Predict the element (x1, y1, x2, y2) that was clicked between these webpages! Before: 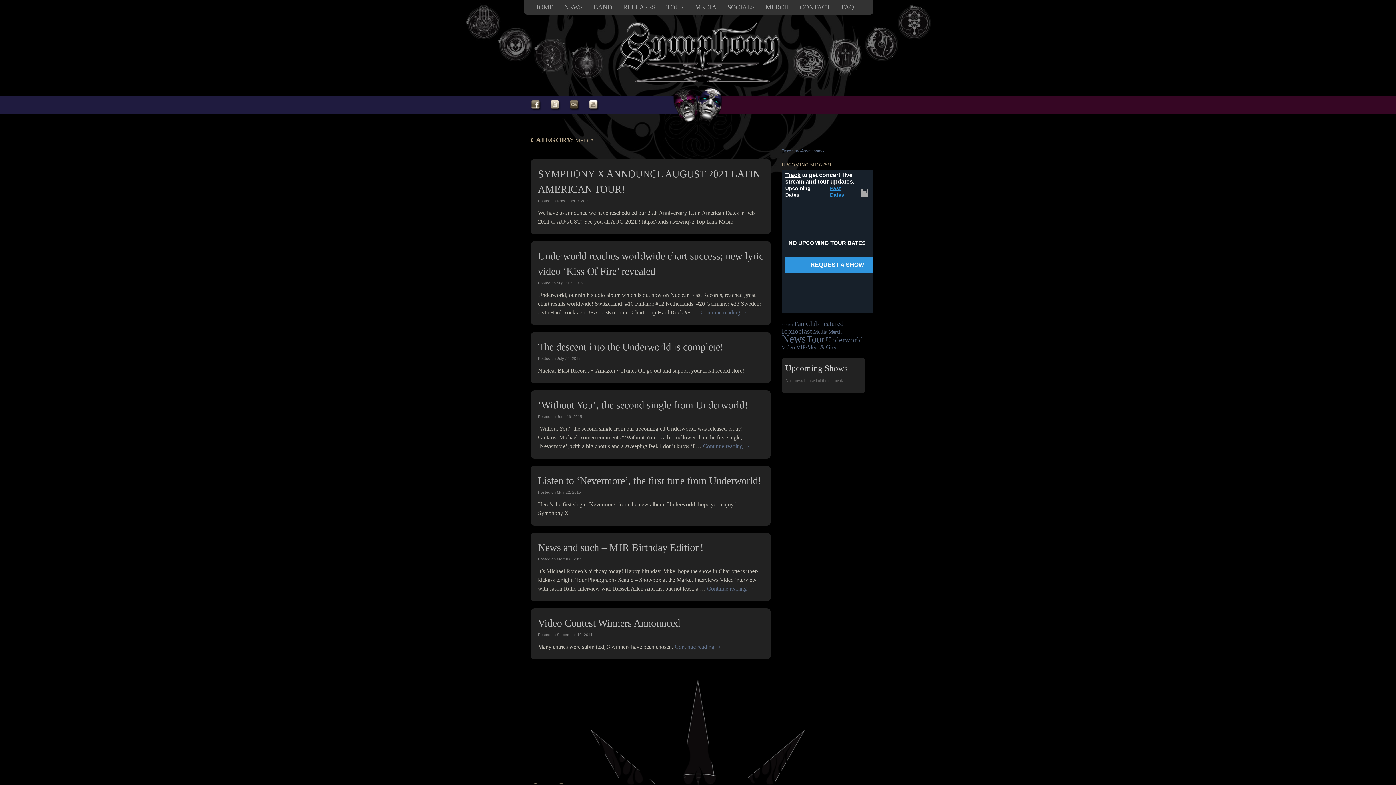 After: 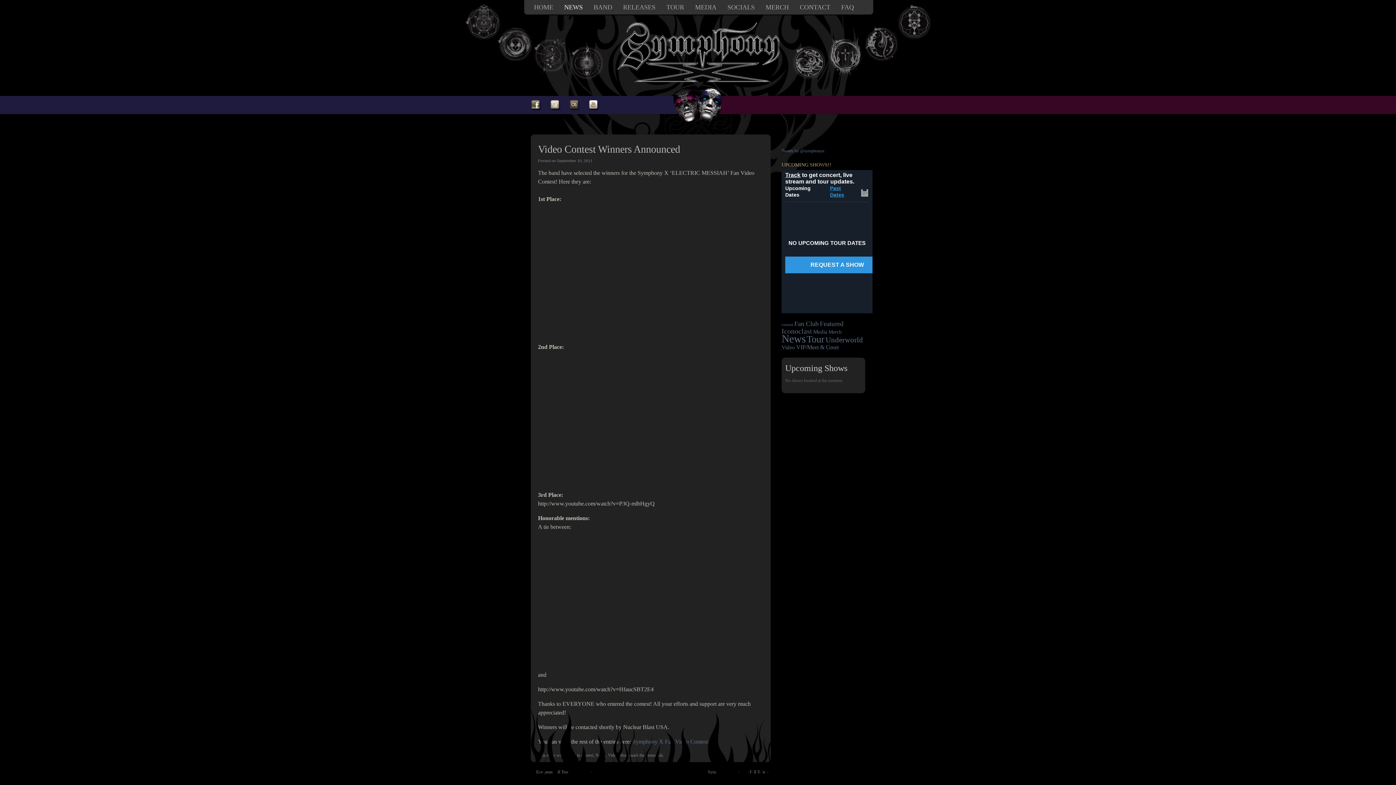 Action: label: September 10, 2011 bbox: (557, 632, 592, 637)